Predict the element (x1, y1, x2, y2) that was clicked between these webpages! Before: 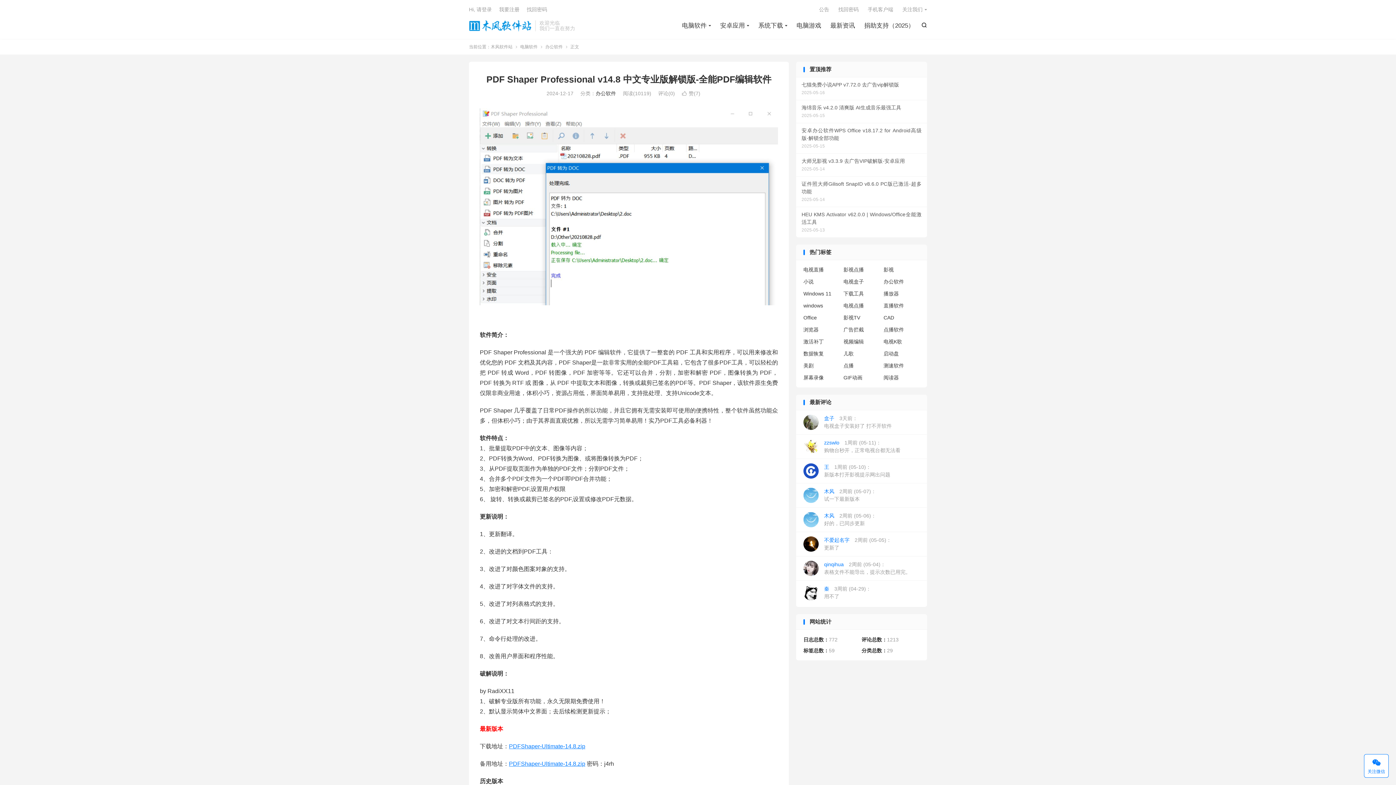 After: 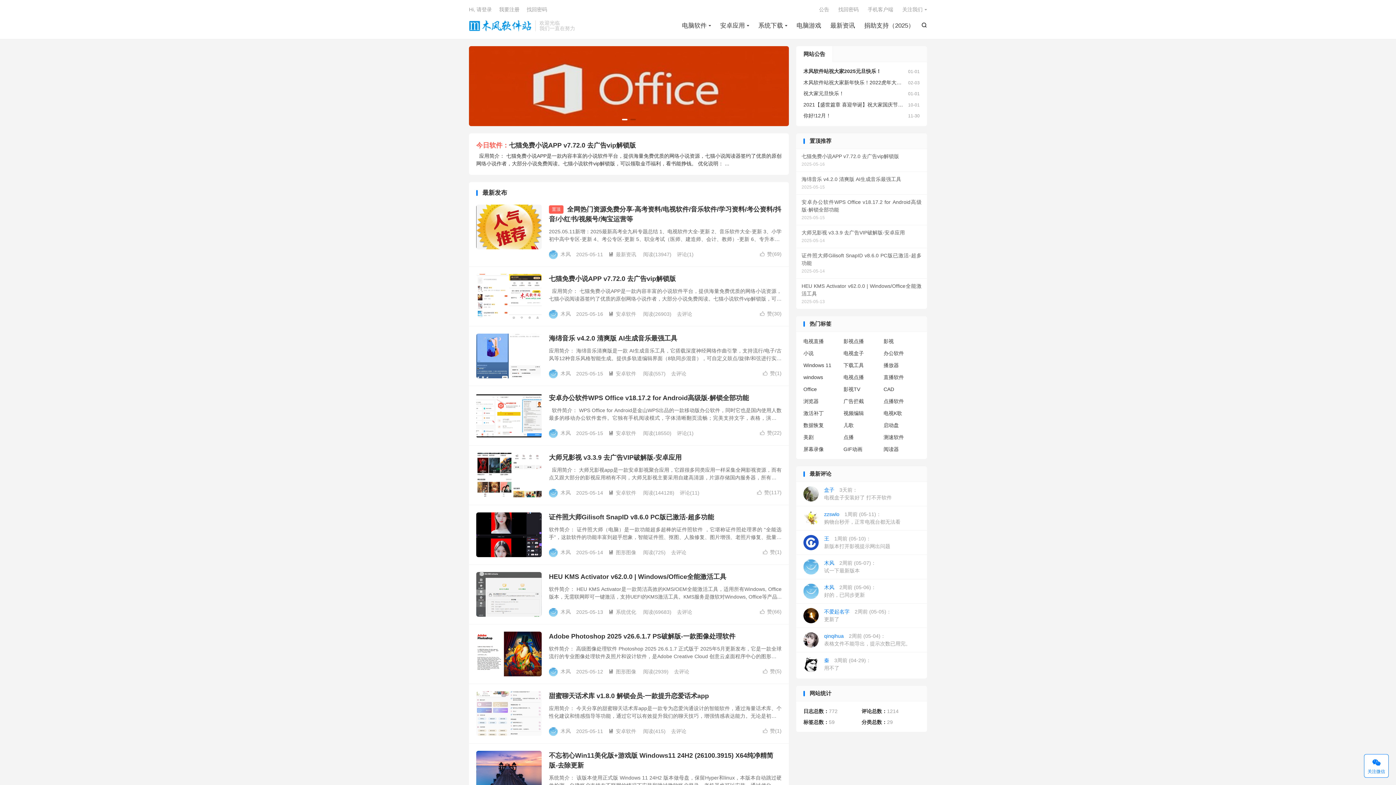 Action: bbox: (469, 20, 531, 31) label: 木风软件站